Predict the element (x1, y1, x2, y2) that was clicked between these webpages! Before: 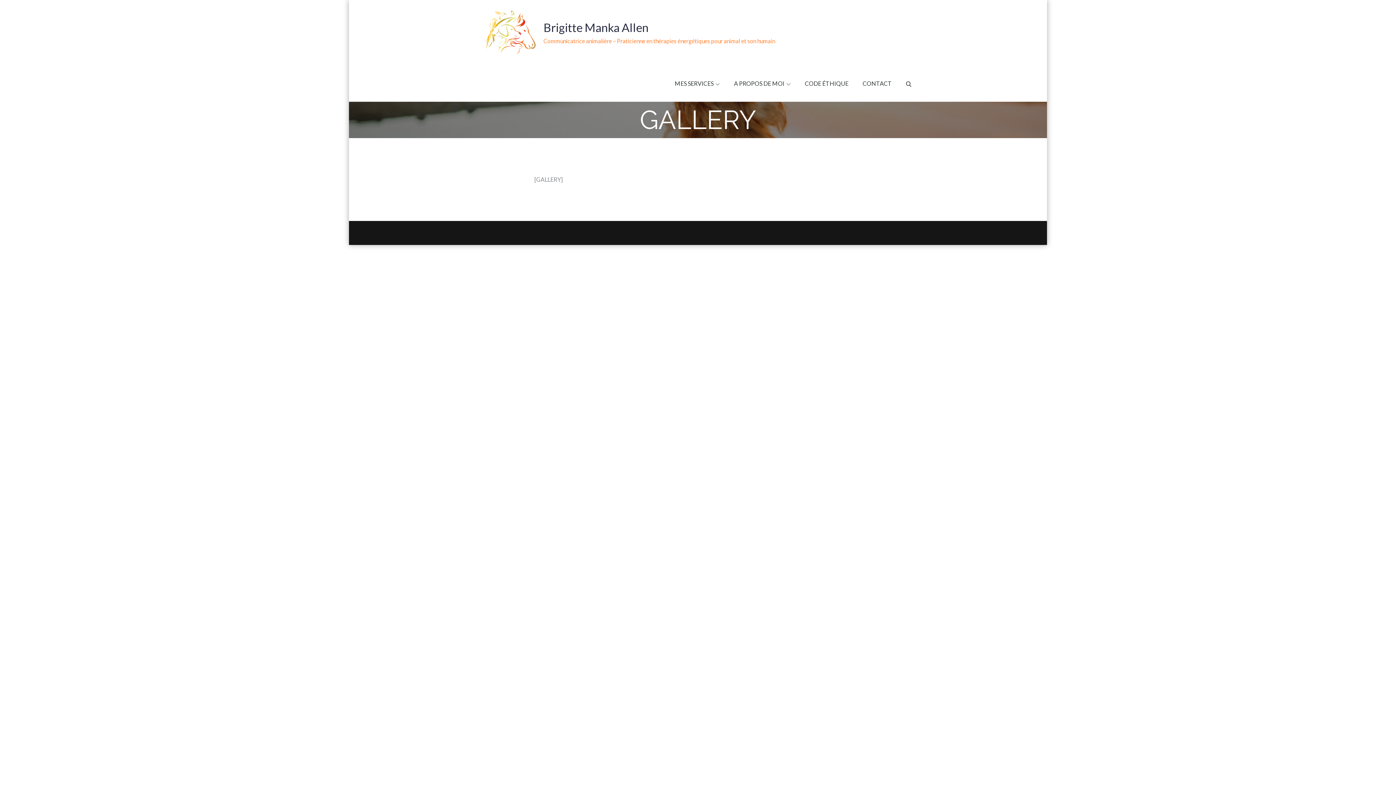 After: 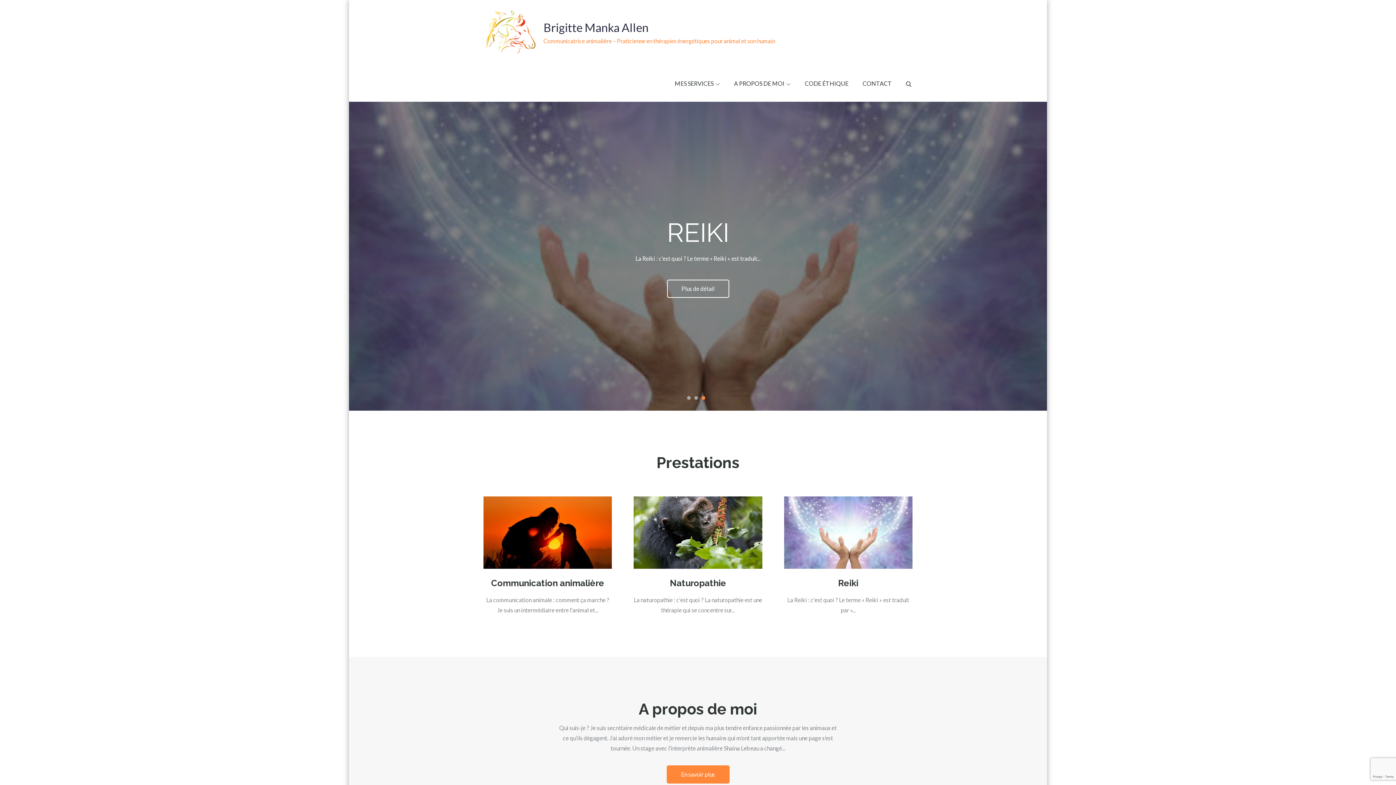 Action: label: Brigitte Manka Allen bbox: (543, 20, 648, 34)